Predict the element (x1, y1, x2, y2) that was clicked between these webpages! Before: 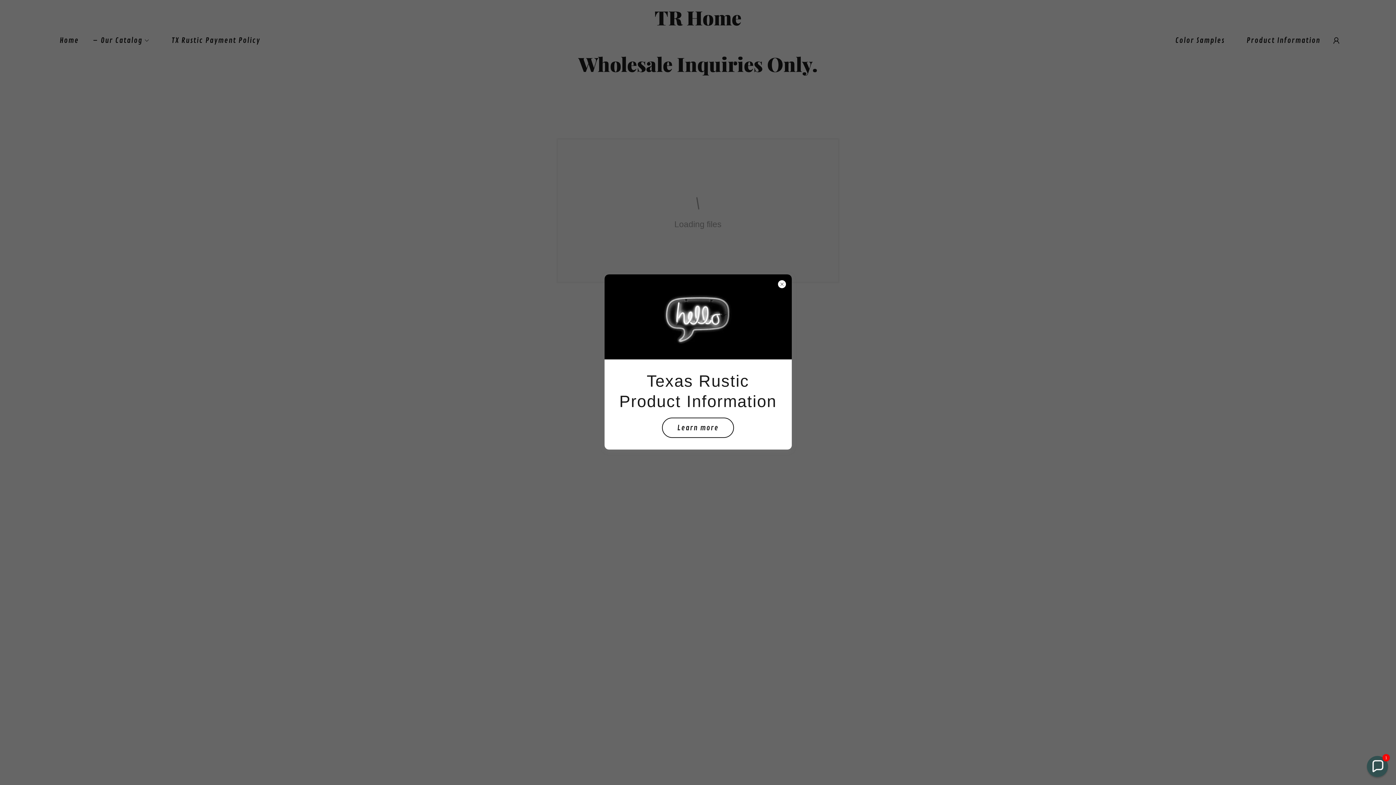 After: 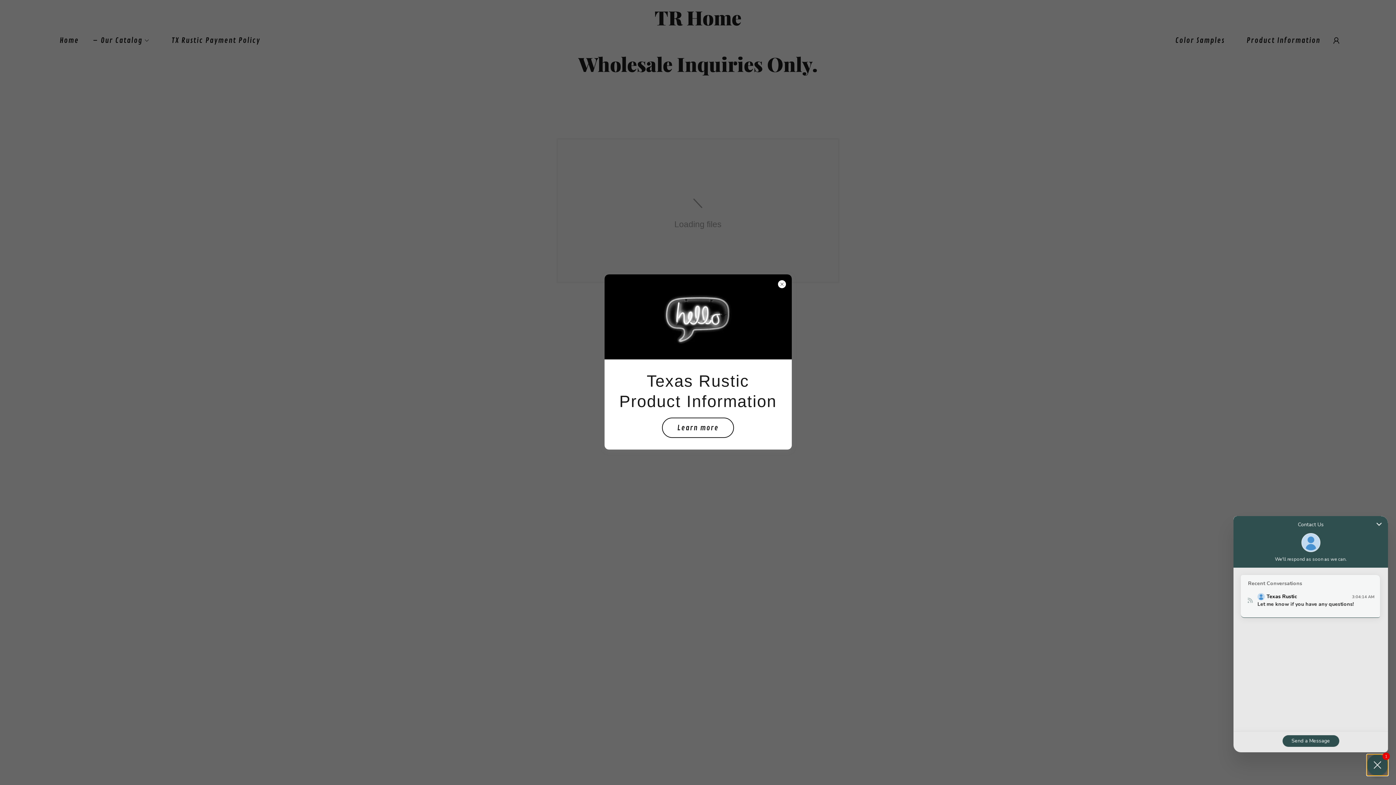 Action: bbox: (1367, 756, 1388, 777) label: Chat widget toggle